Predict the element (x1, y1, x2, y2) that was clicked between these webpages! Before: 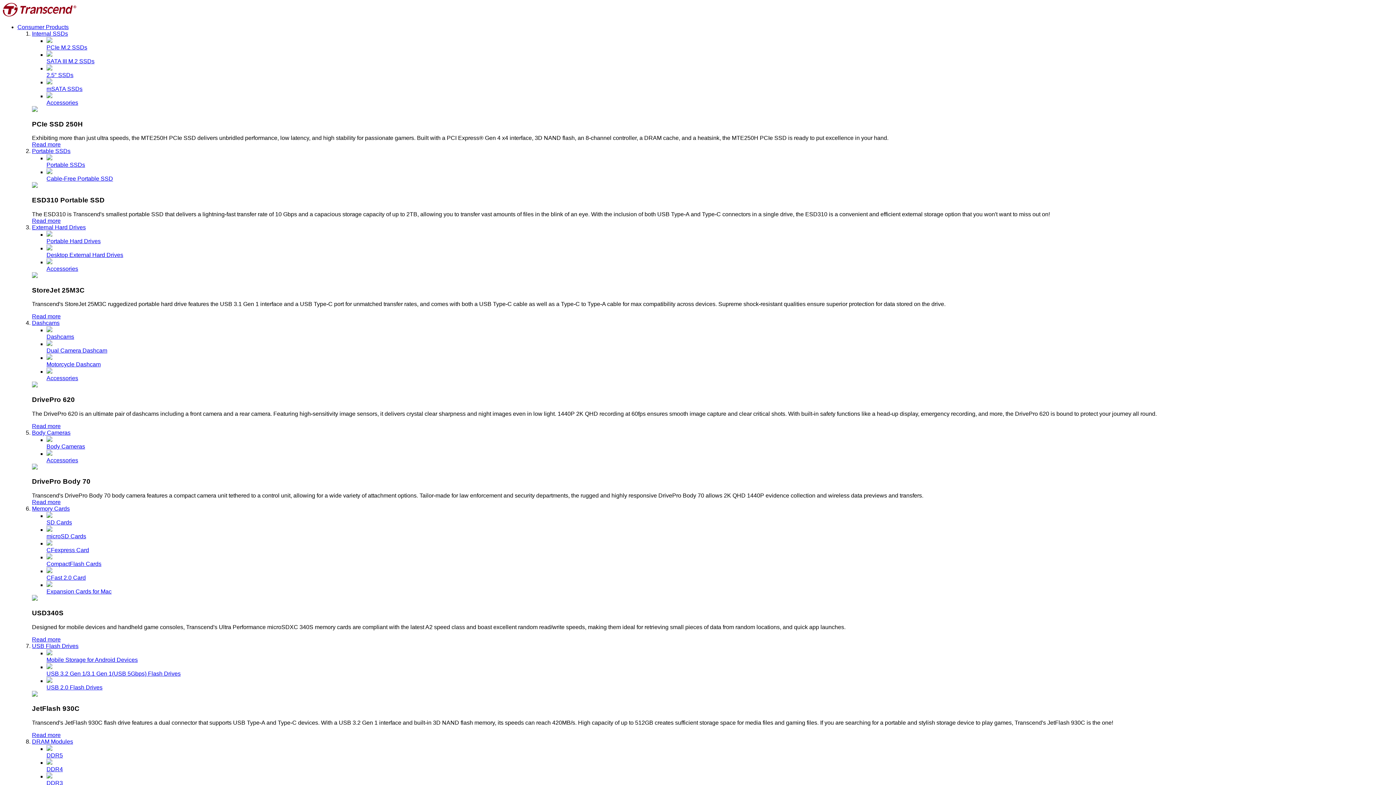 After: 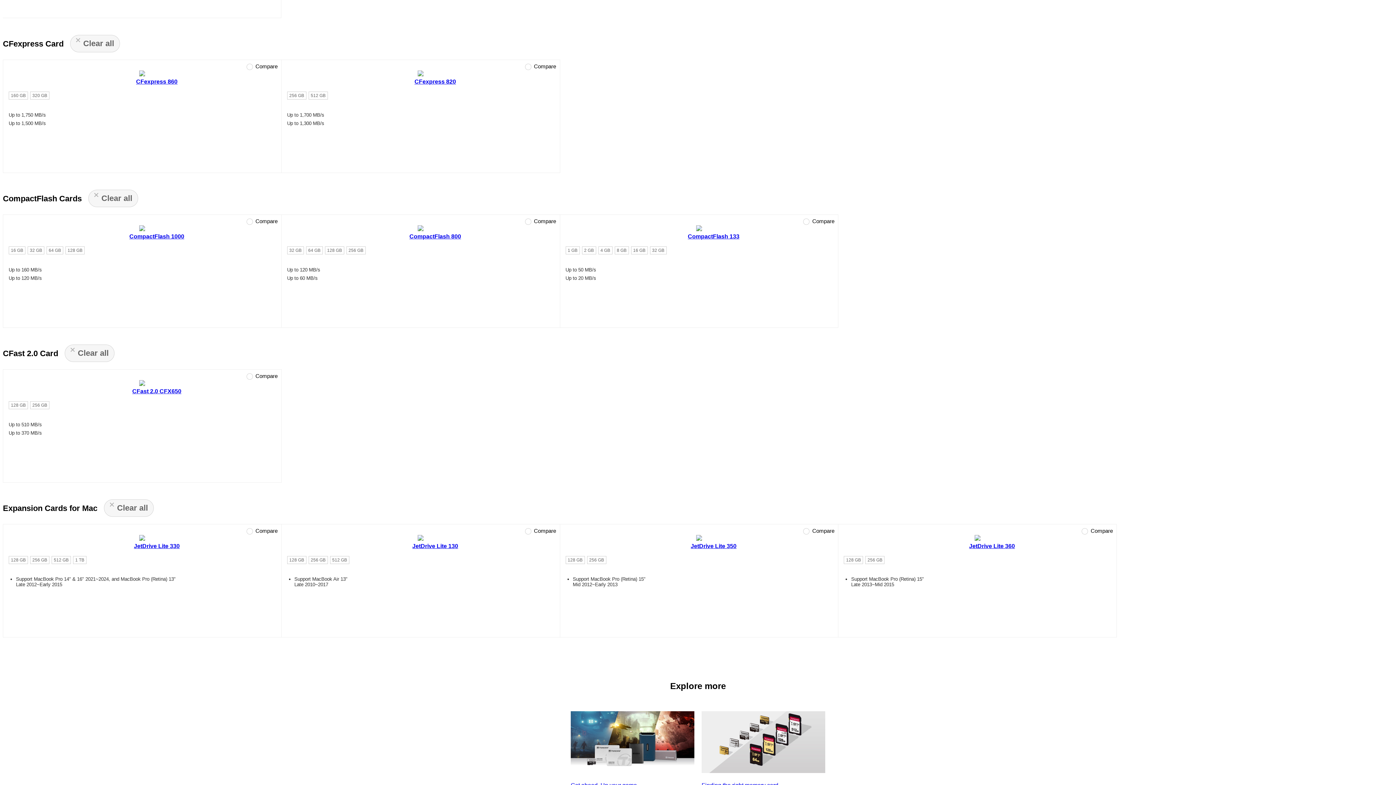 Action: label: CFexpress Card bbox: (46, 540, 1393, 553)